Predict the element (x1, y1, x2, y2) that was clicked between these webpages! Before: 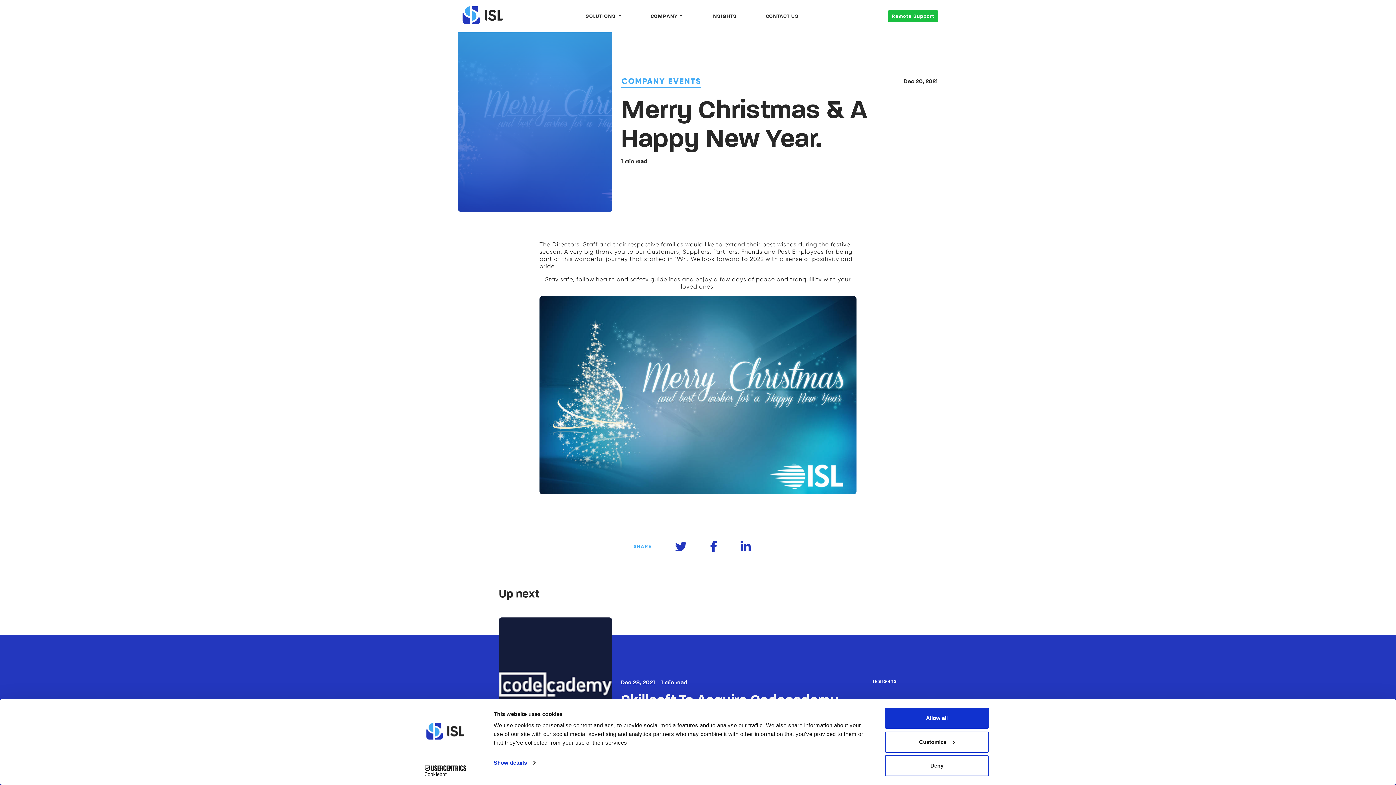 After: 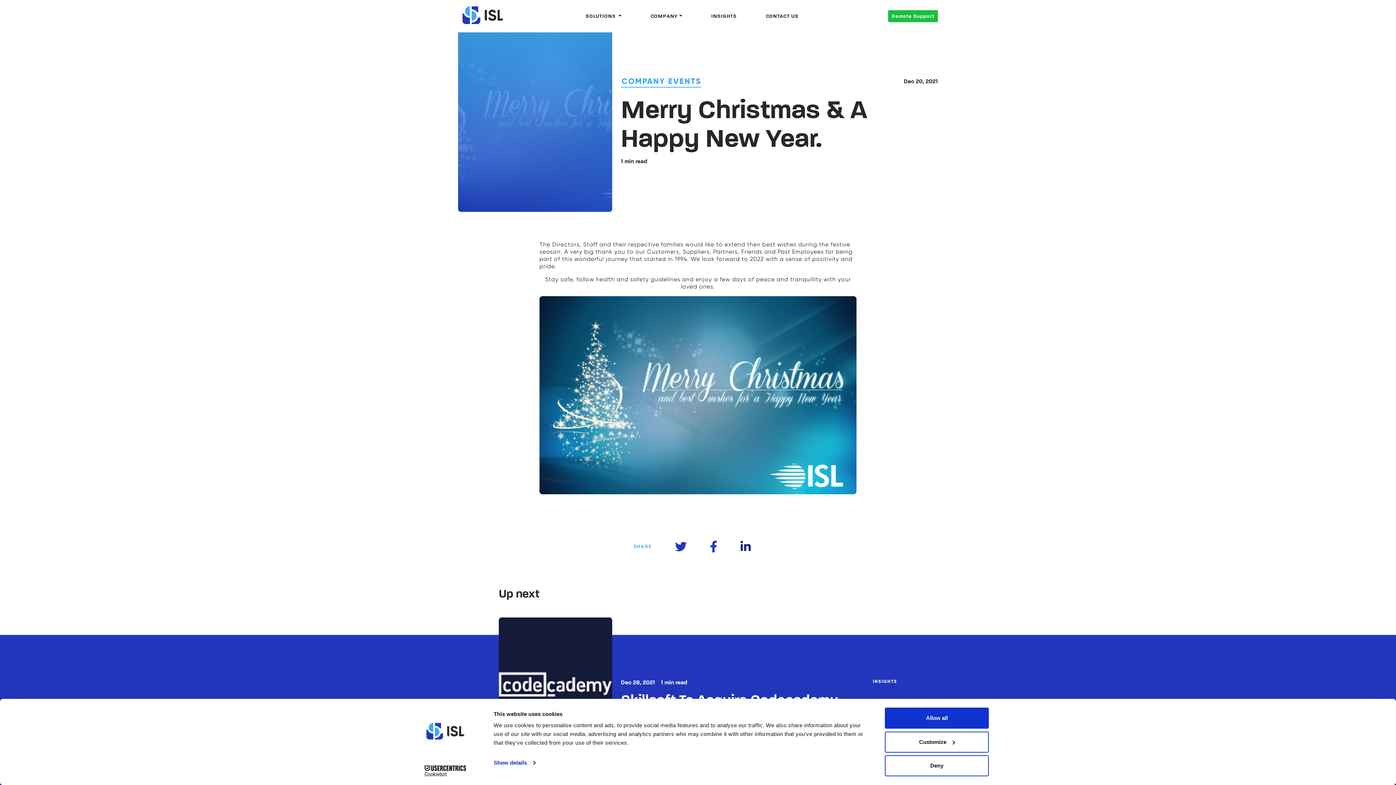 Action: bbox: (740, 540, 750, 552)